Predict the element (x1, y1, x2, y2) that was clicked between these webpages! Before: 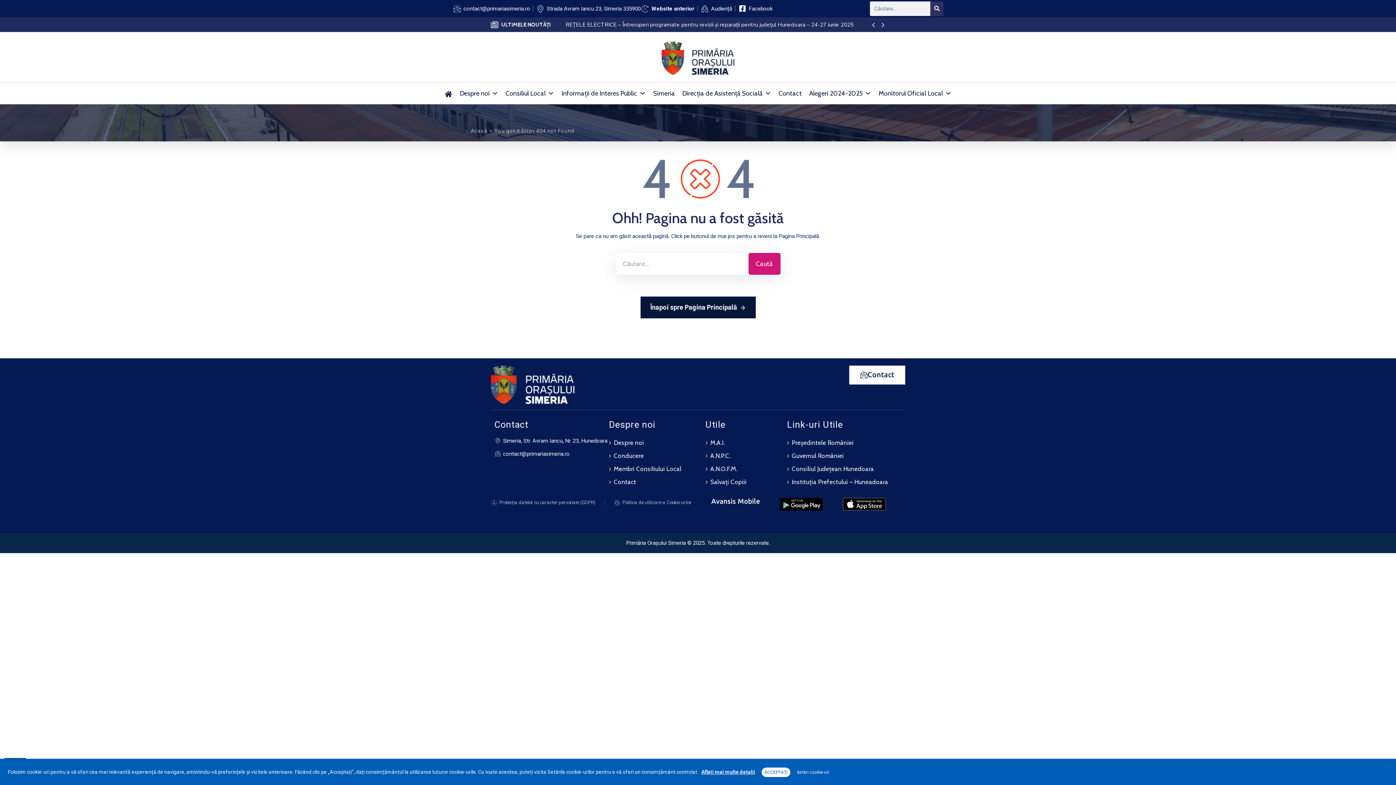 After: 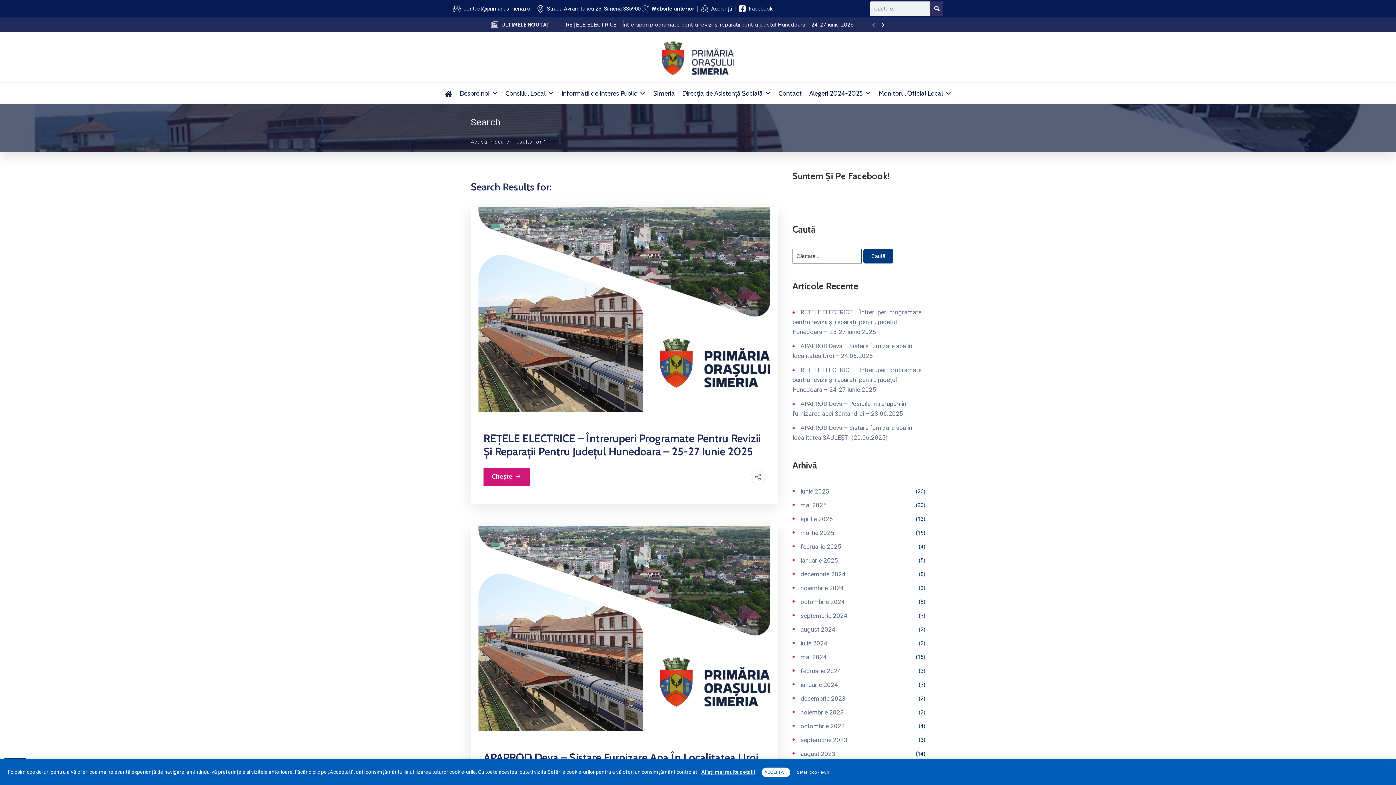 Action: bbox: (930, 1, 943, 16) label: Search